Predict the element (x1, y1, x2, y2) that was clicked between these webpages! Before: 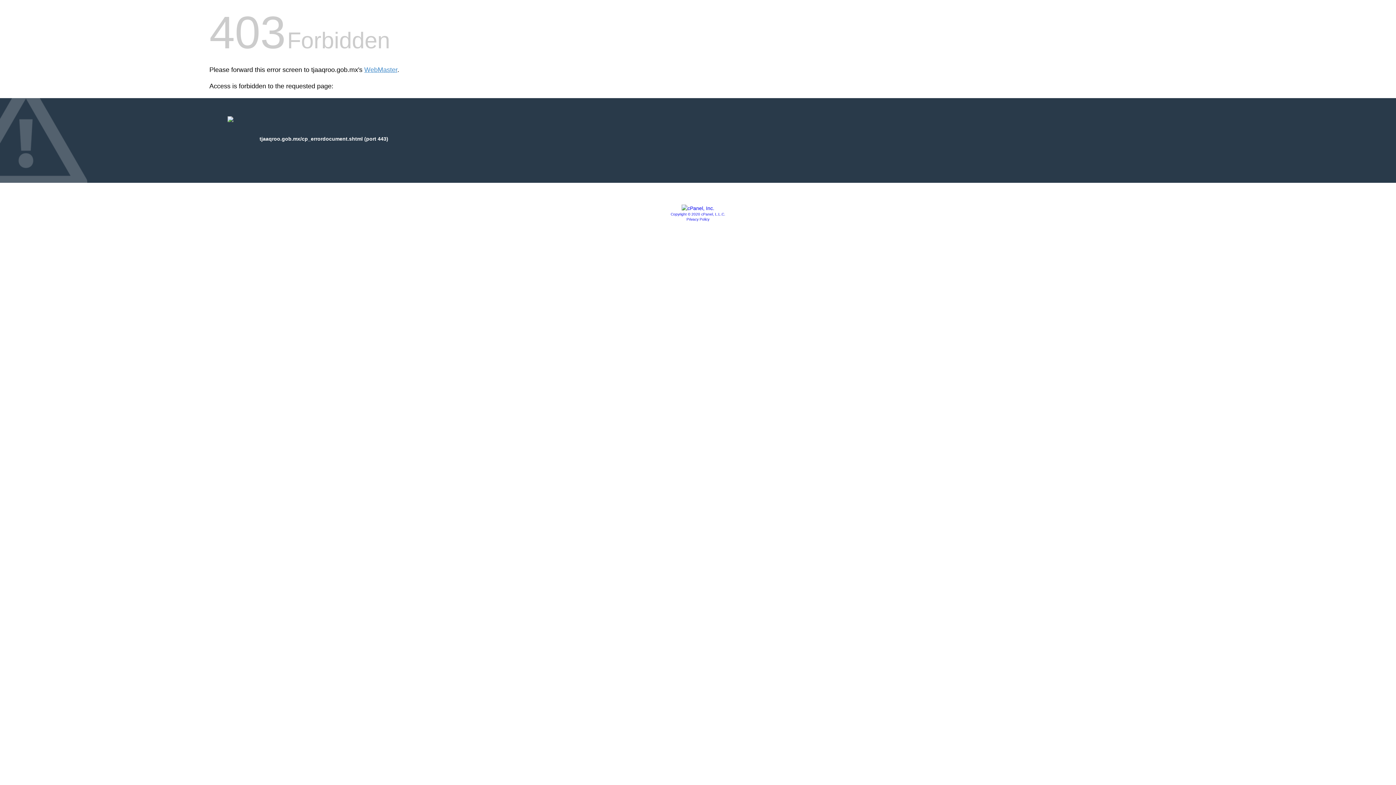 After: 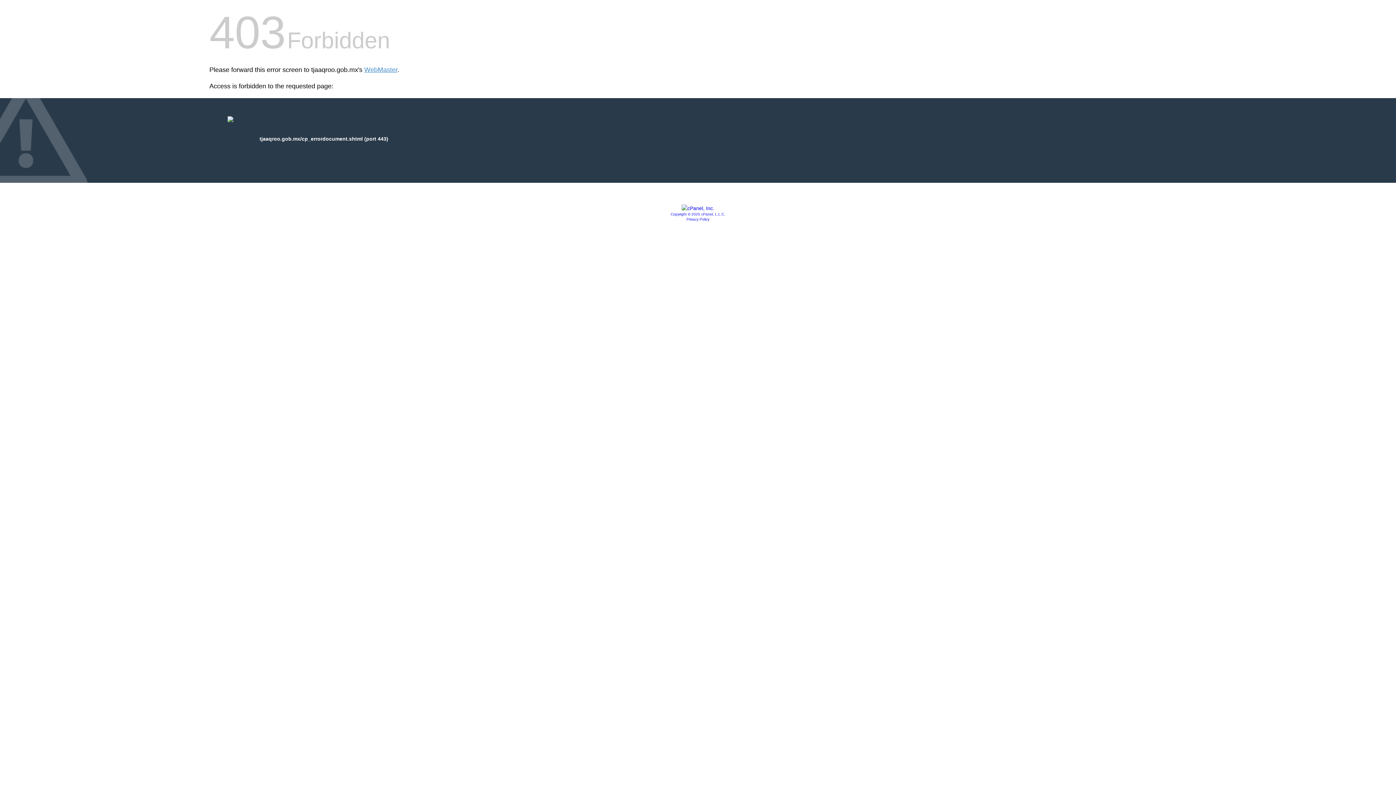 Action: label: Privacy Policy bbox: (686, 217, 709, 221)